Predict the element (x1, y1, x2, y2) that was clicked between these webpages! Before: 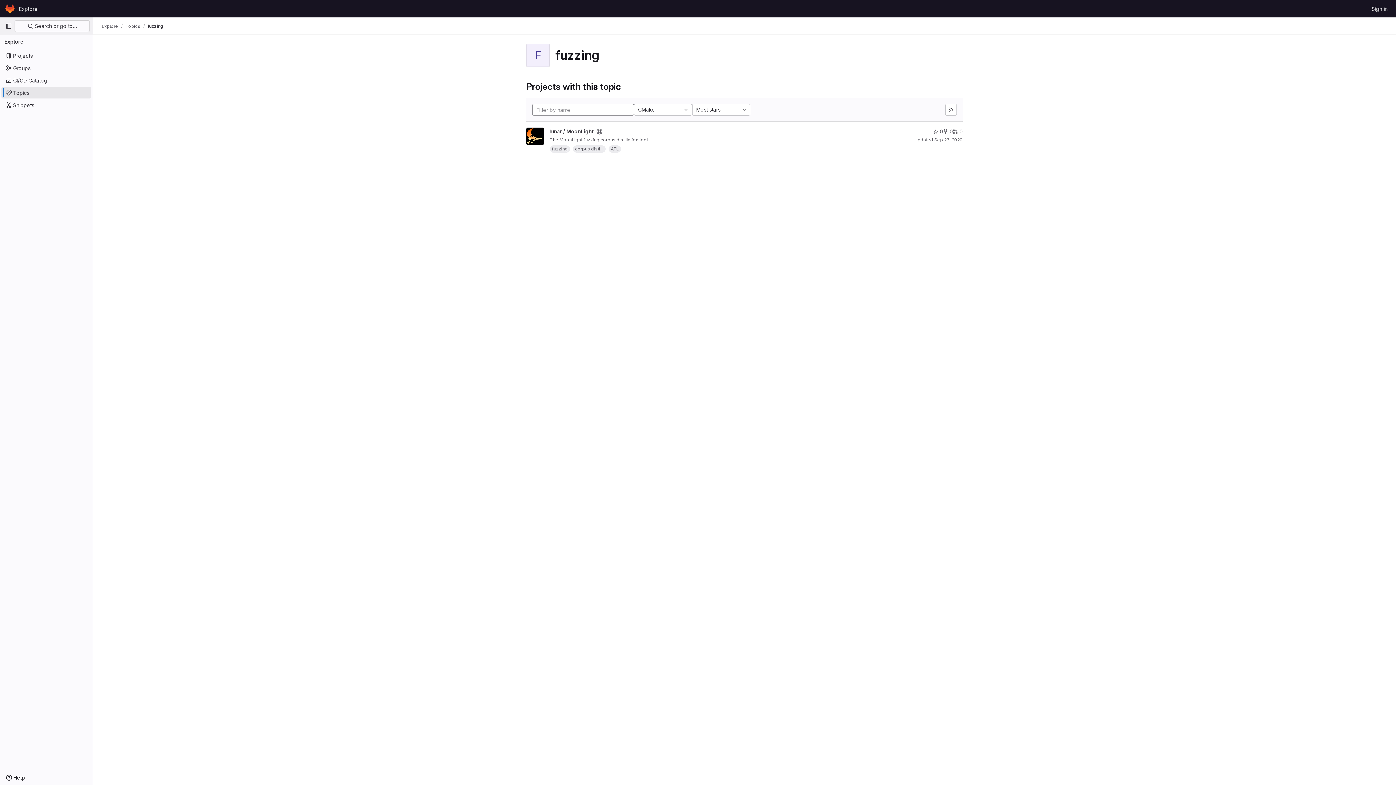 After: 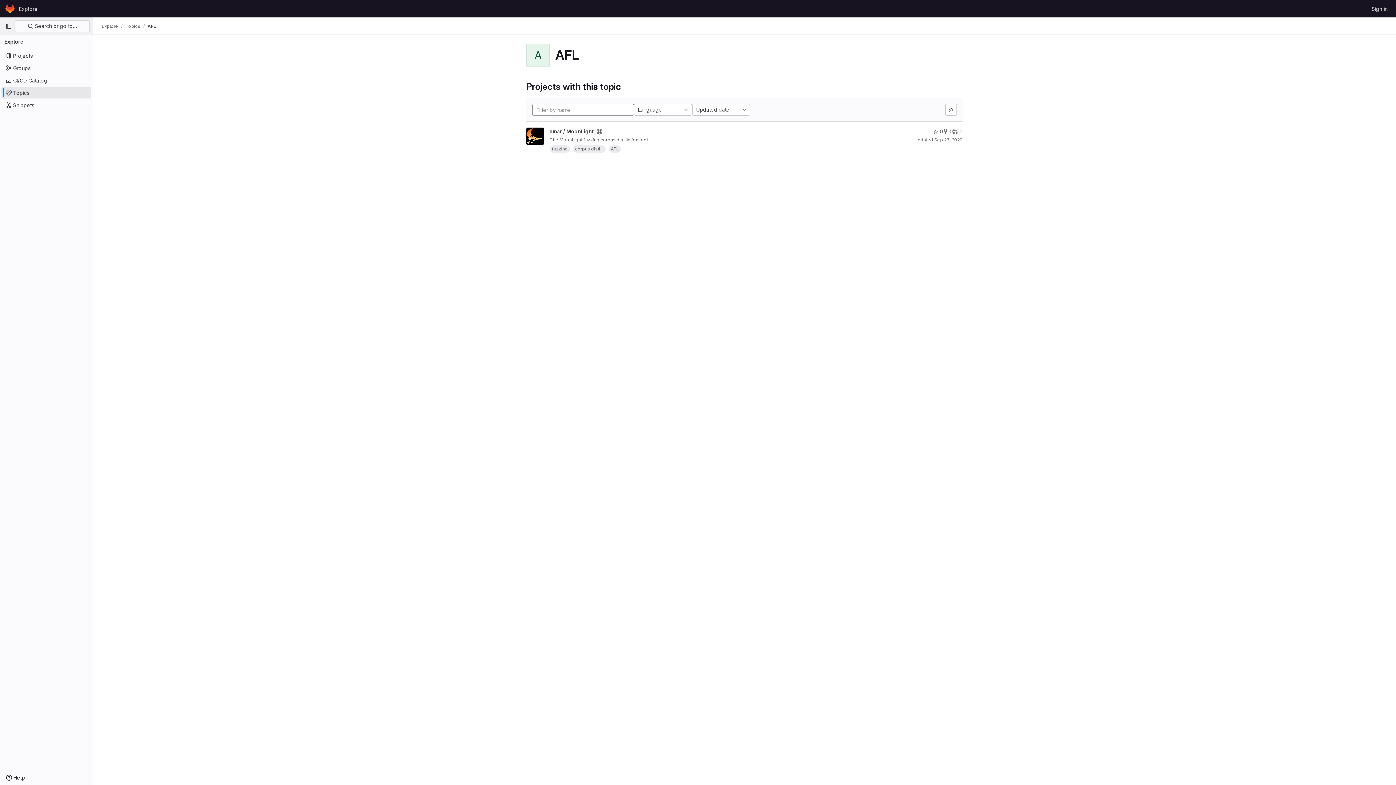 Action: label: AFL bbox: (607, 143, 622, 154)